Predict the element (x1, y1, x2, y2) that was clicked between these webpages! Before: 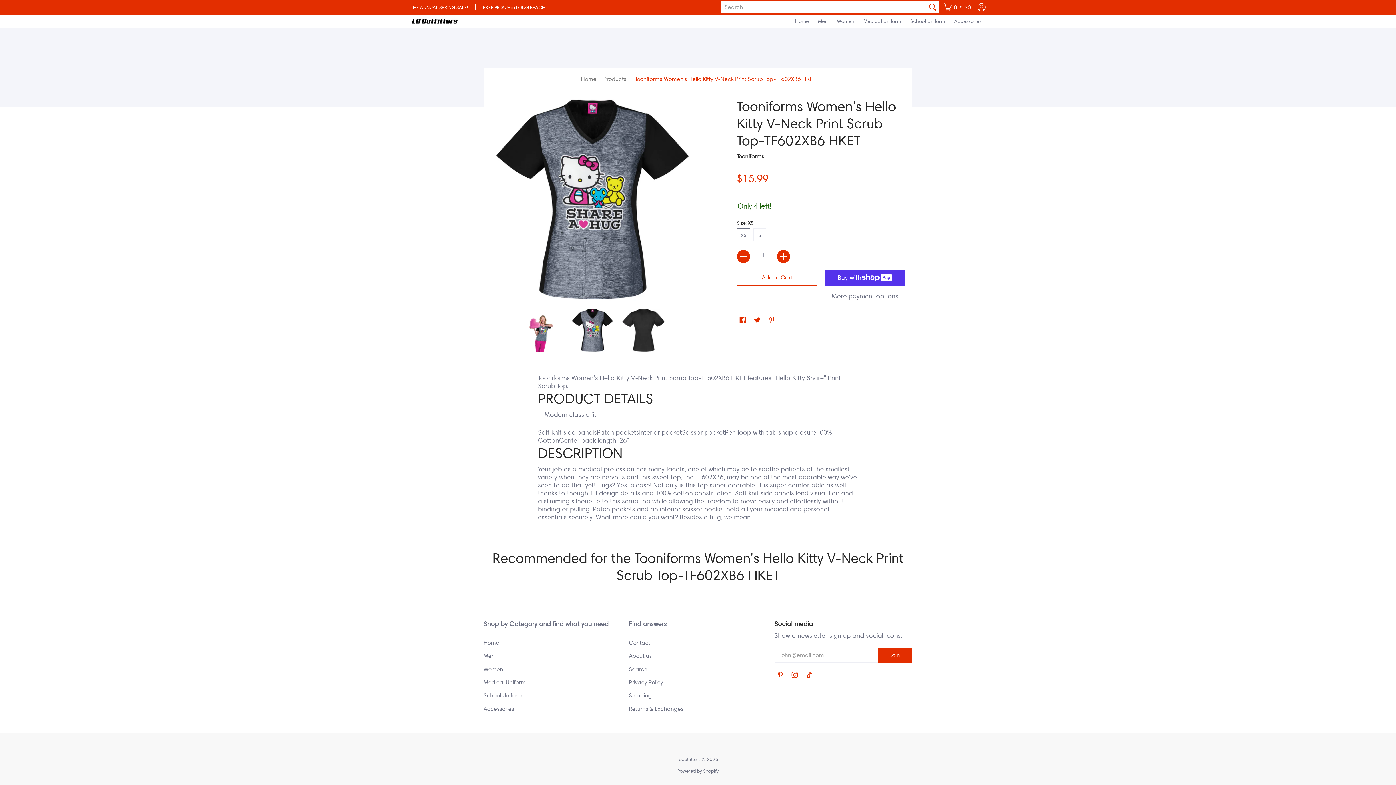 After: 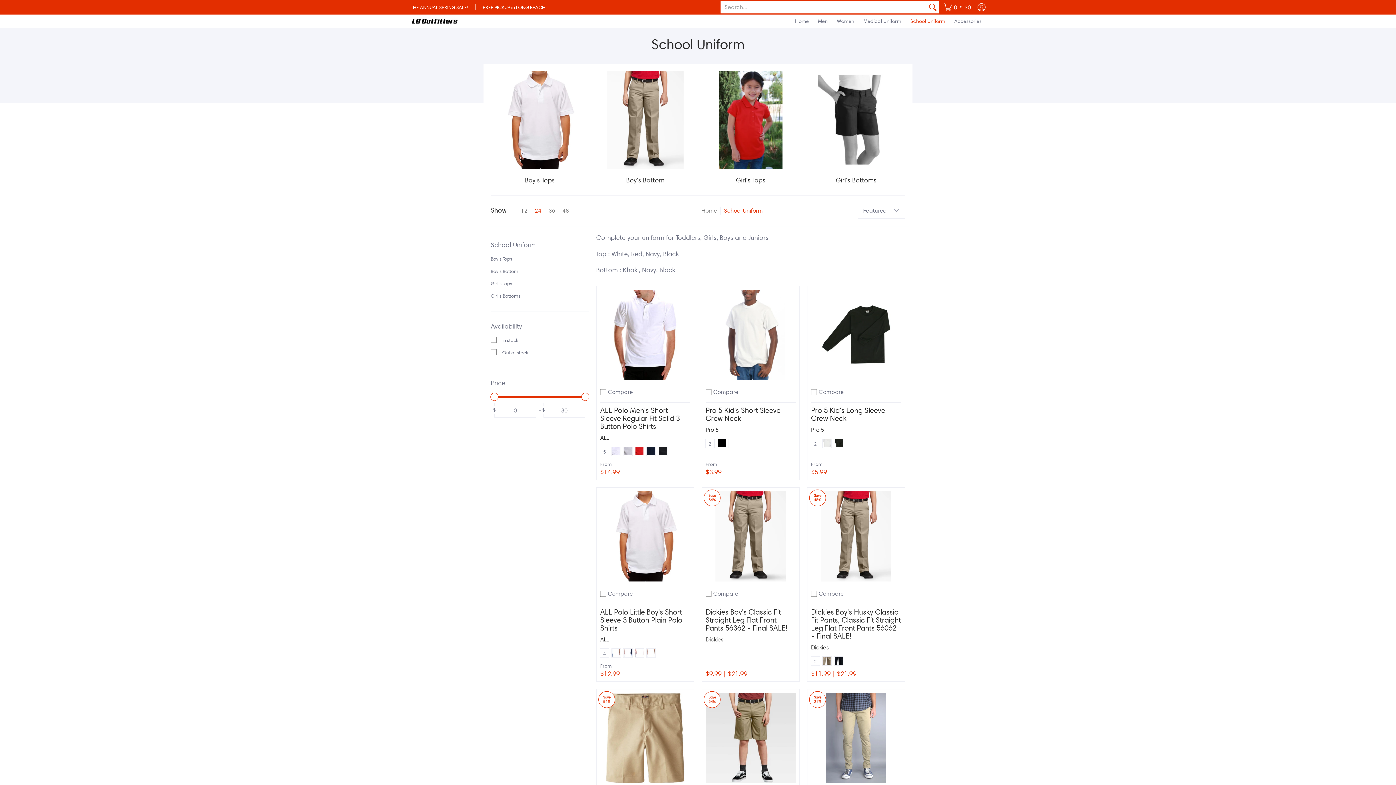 Action: label: School Uniform bbox: (483, 692, 522, 699)